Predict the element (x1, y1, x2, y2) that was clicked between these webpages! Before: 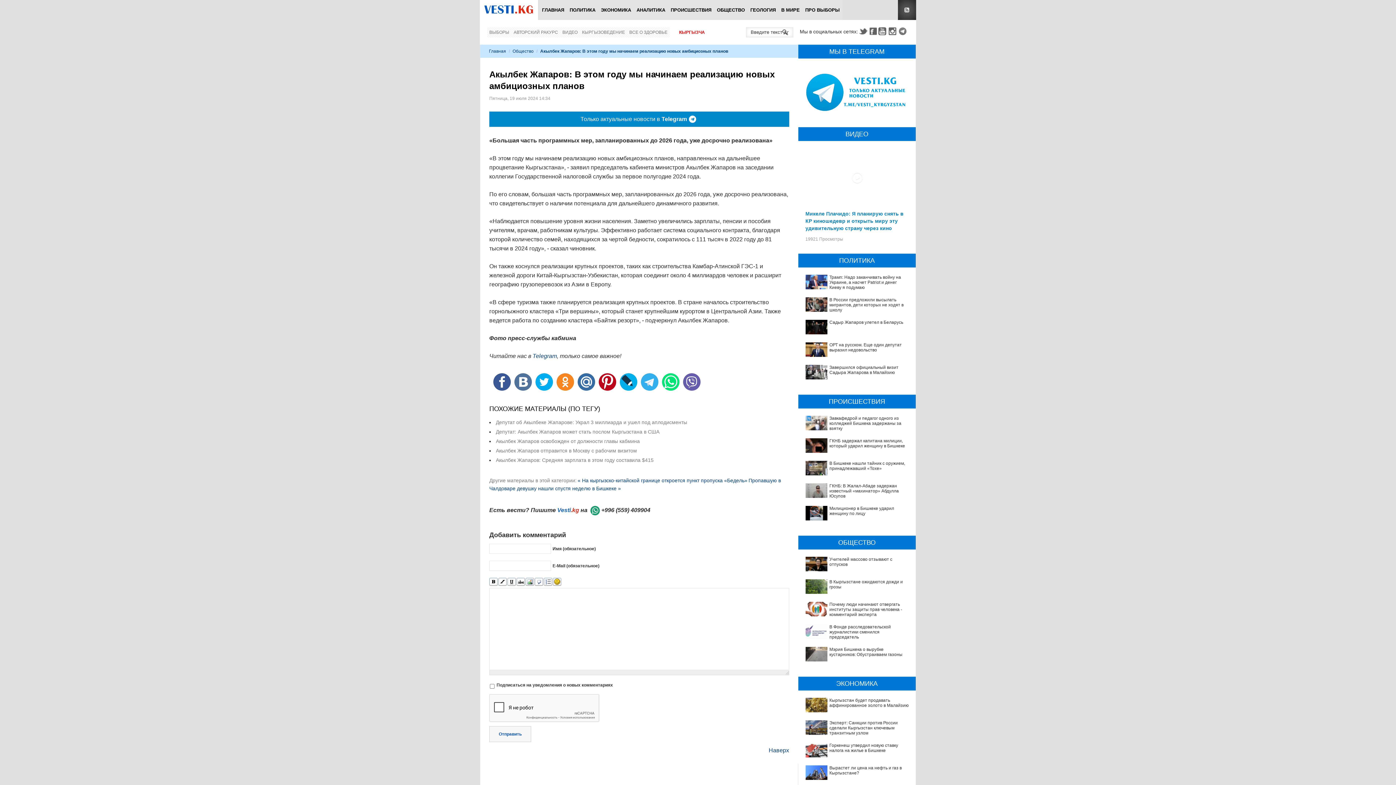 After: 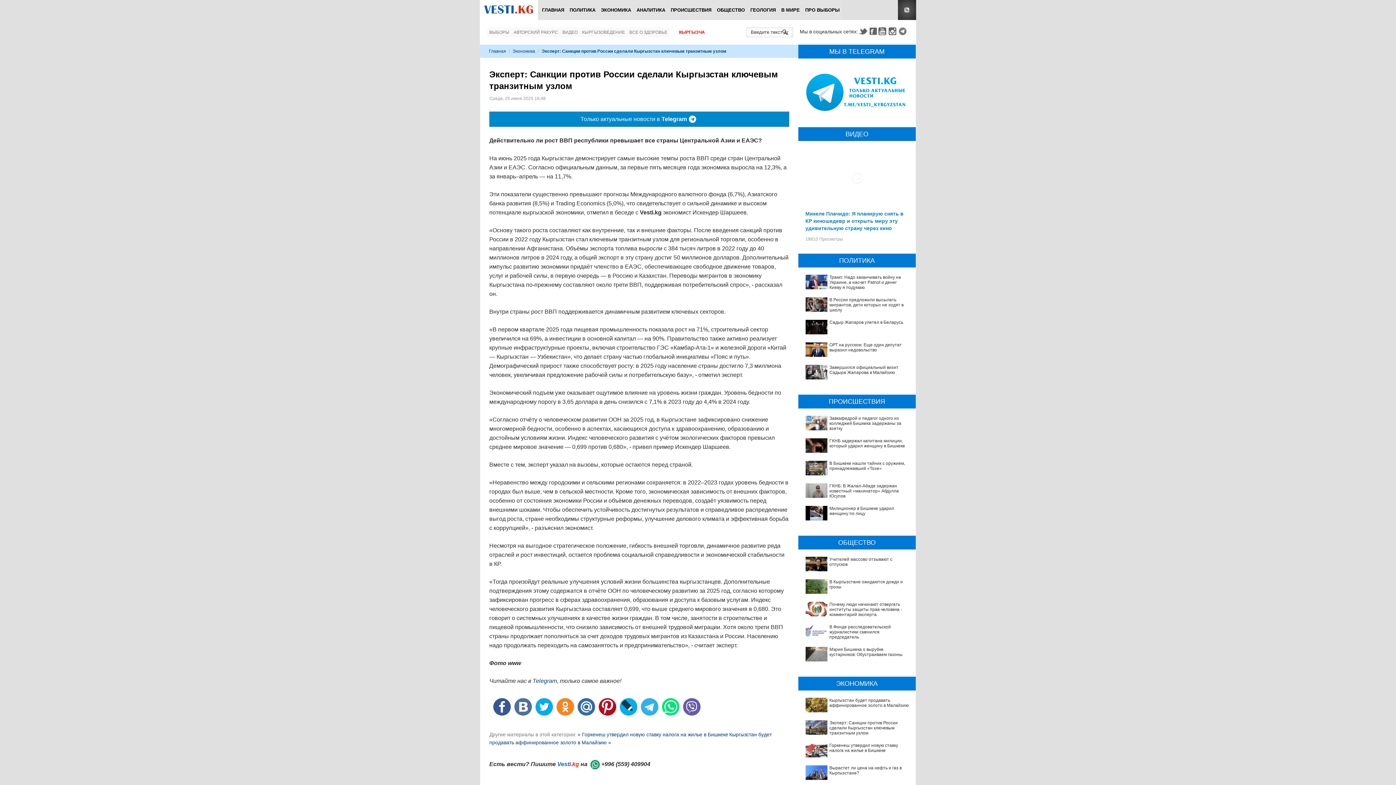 Action: bbox: (829, 720, 898, 735) label: Эксперт: Санкции против России сделали Кыргызстан ключевым транзитным узлом